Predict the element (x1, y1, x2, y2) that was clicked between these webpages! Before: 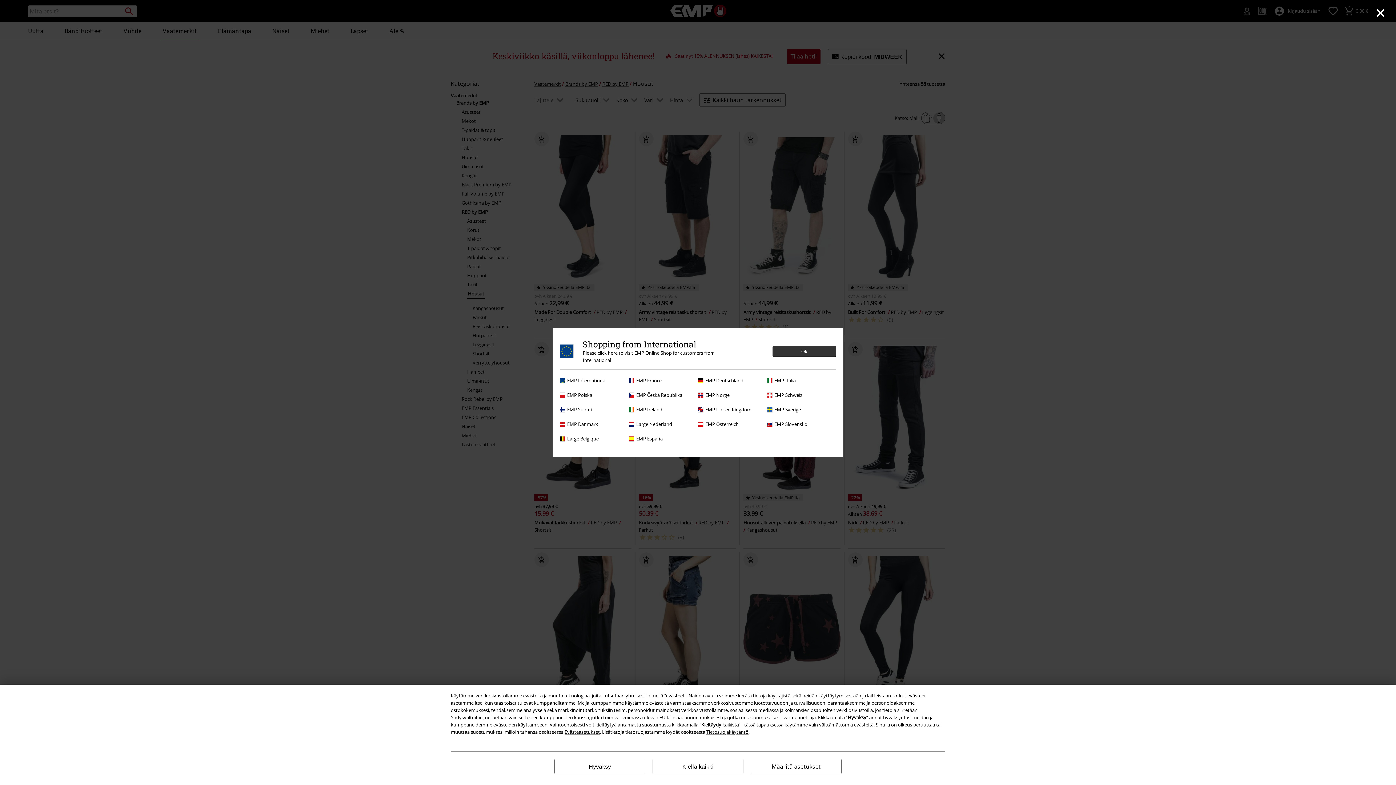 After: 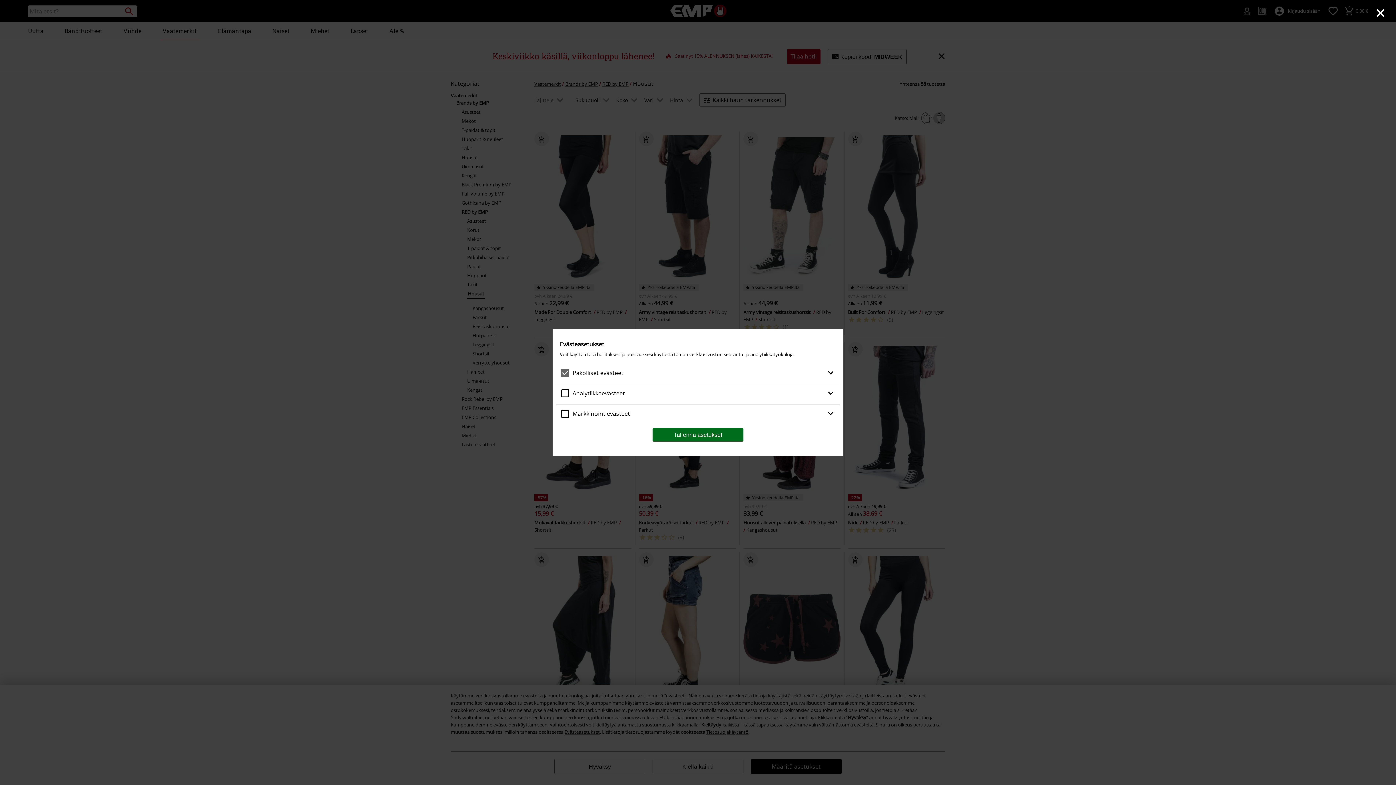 Action: bbox: (750, 759, 841, 774) label: Määritä asetukset